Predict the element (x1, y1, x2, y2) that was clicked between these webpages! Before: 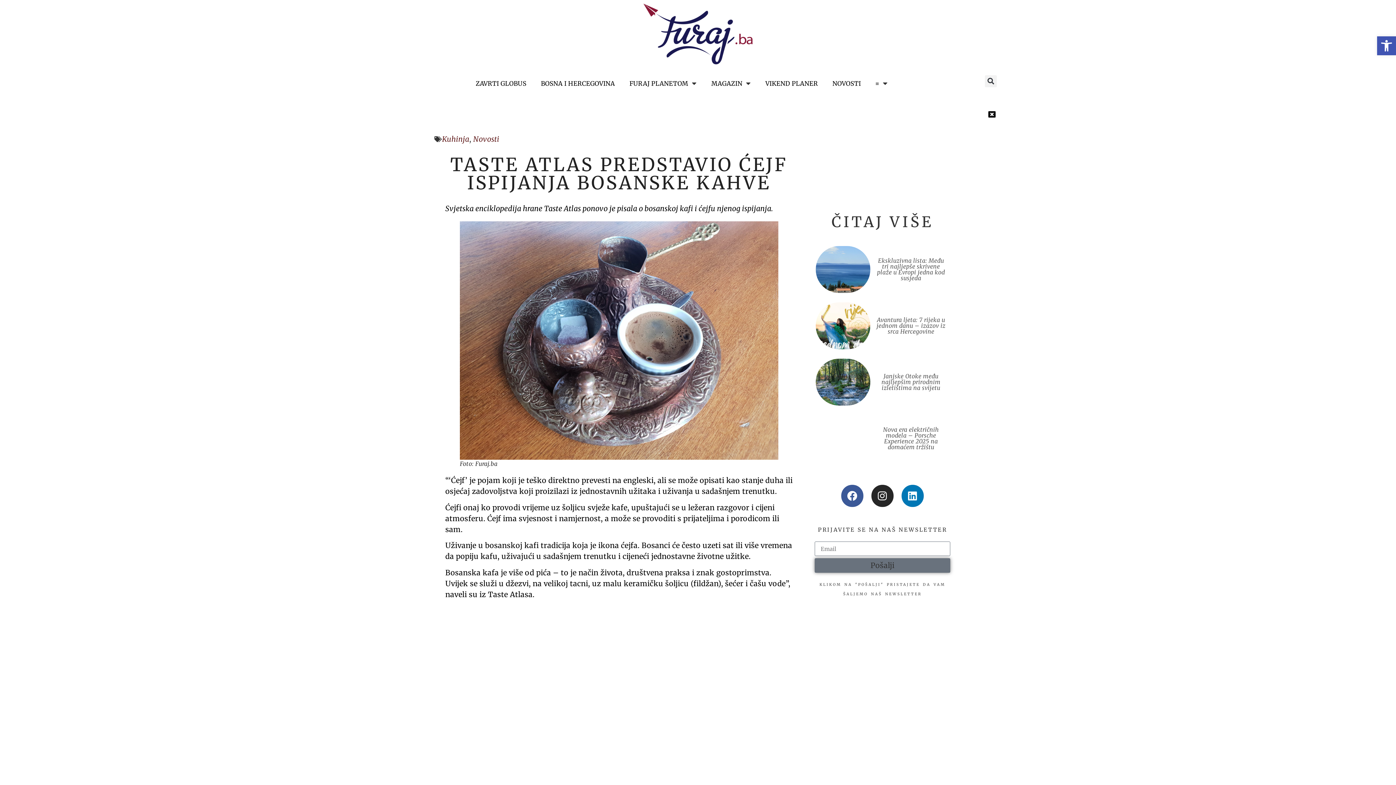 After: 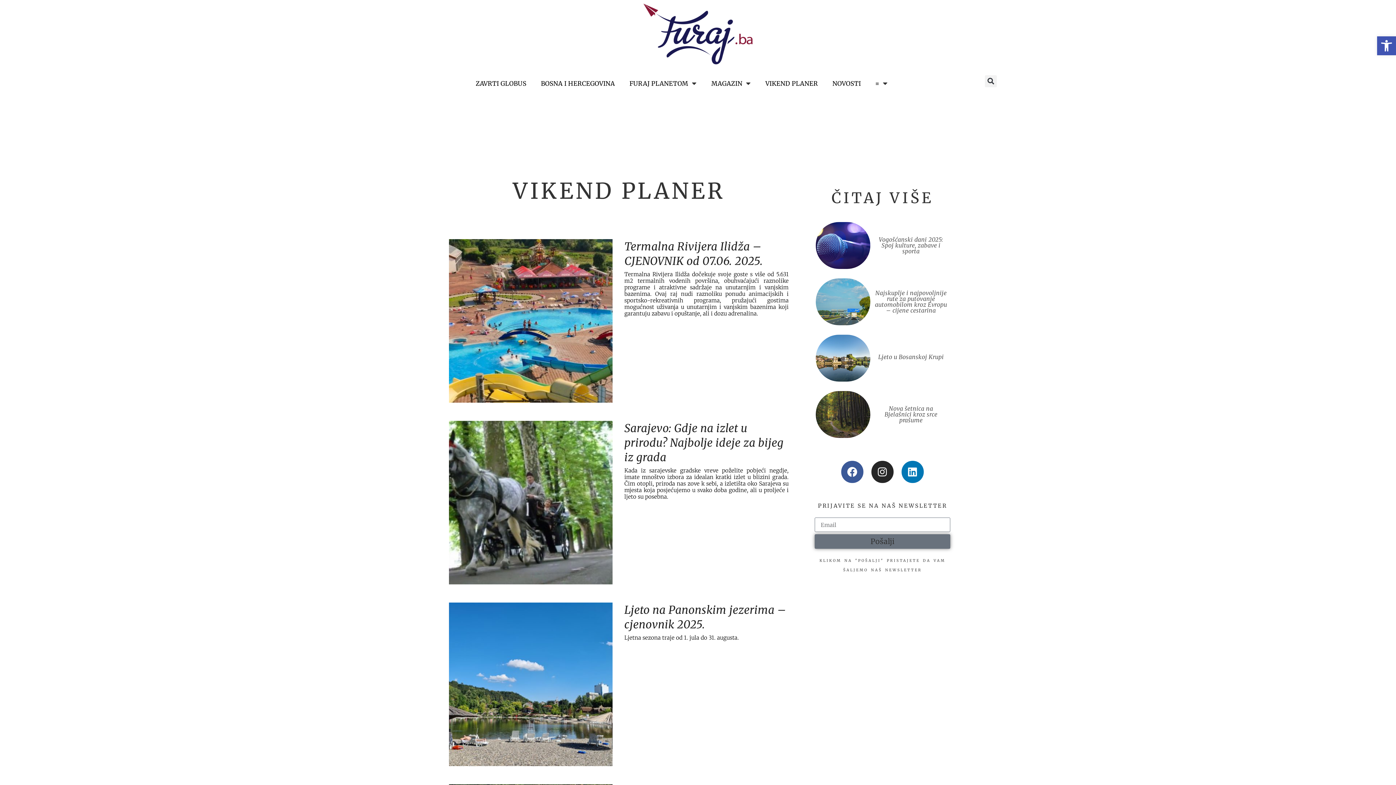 Action: bbox: (758, 75, 825, 91) label: VIKEND PLANER